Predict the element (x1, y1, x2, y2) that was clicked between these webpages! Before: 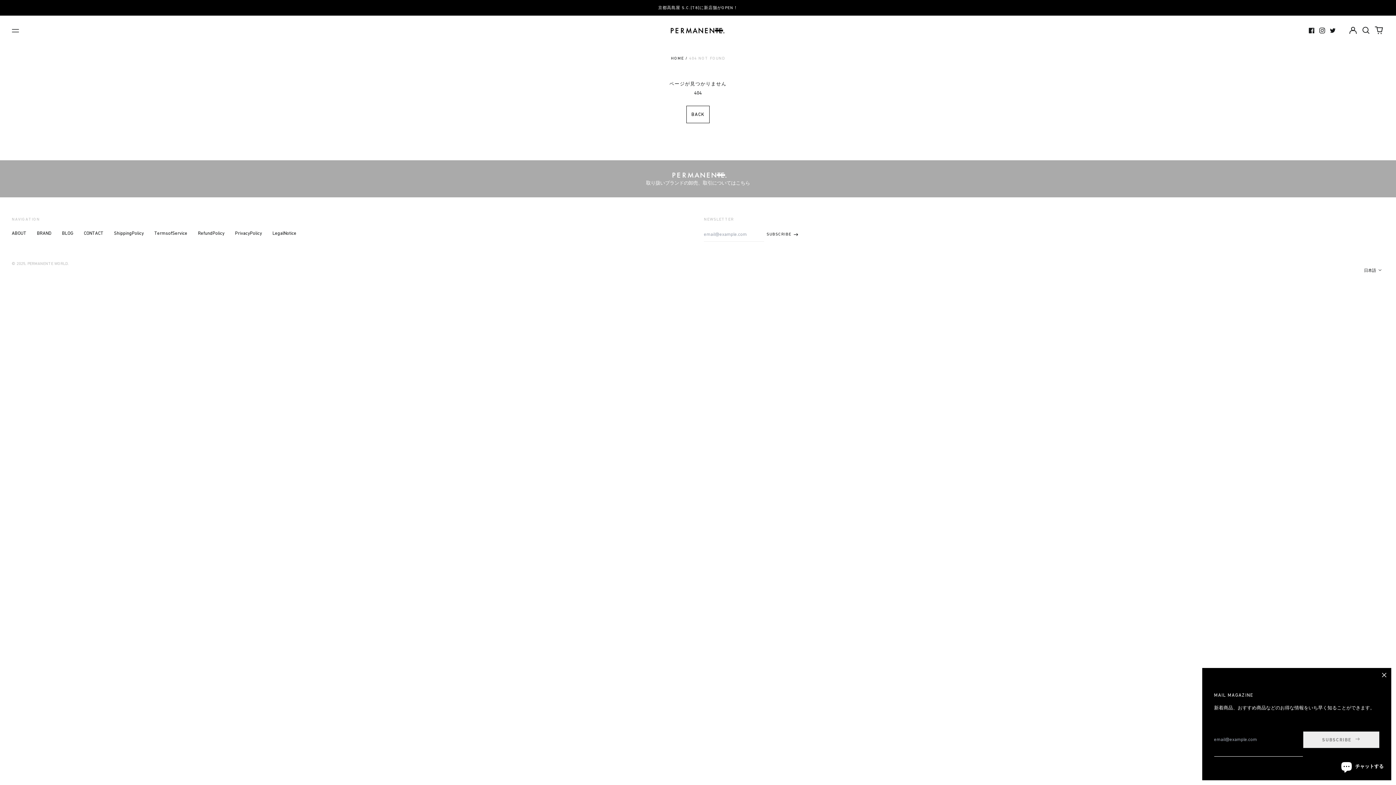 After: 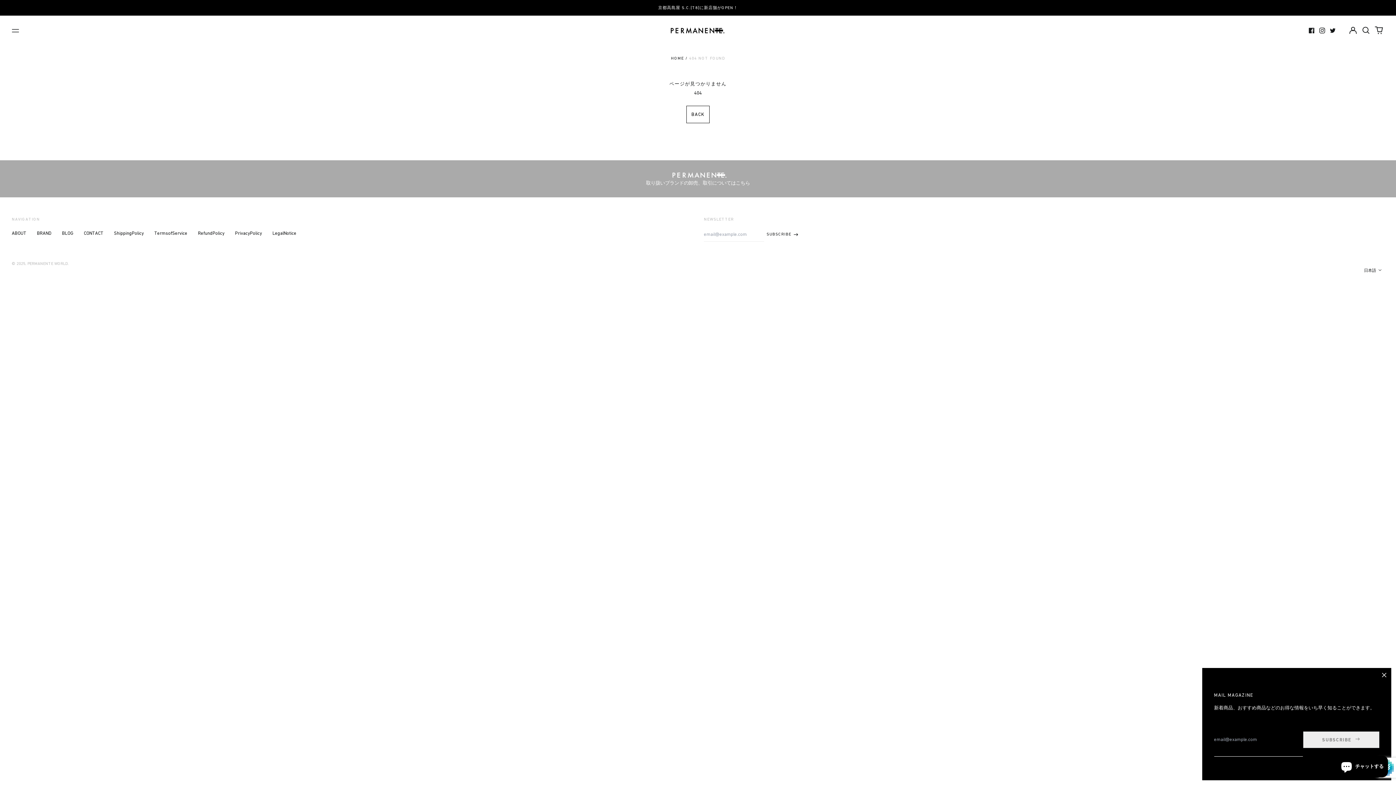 Action: bbox: (766, 227, 798, 241) label: SUBSCRIBE